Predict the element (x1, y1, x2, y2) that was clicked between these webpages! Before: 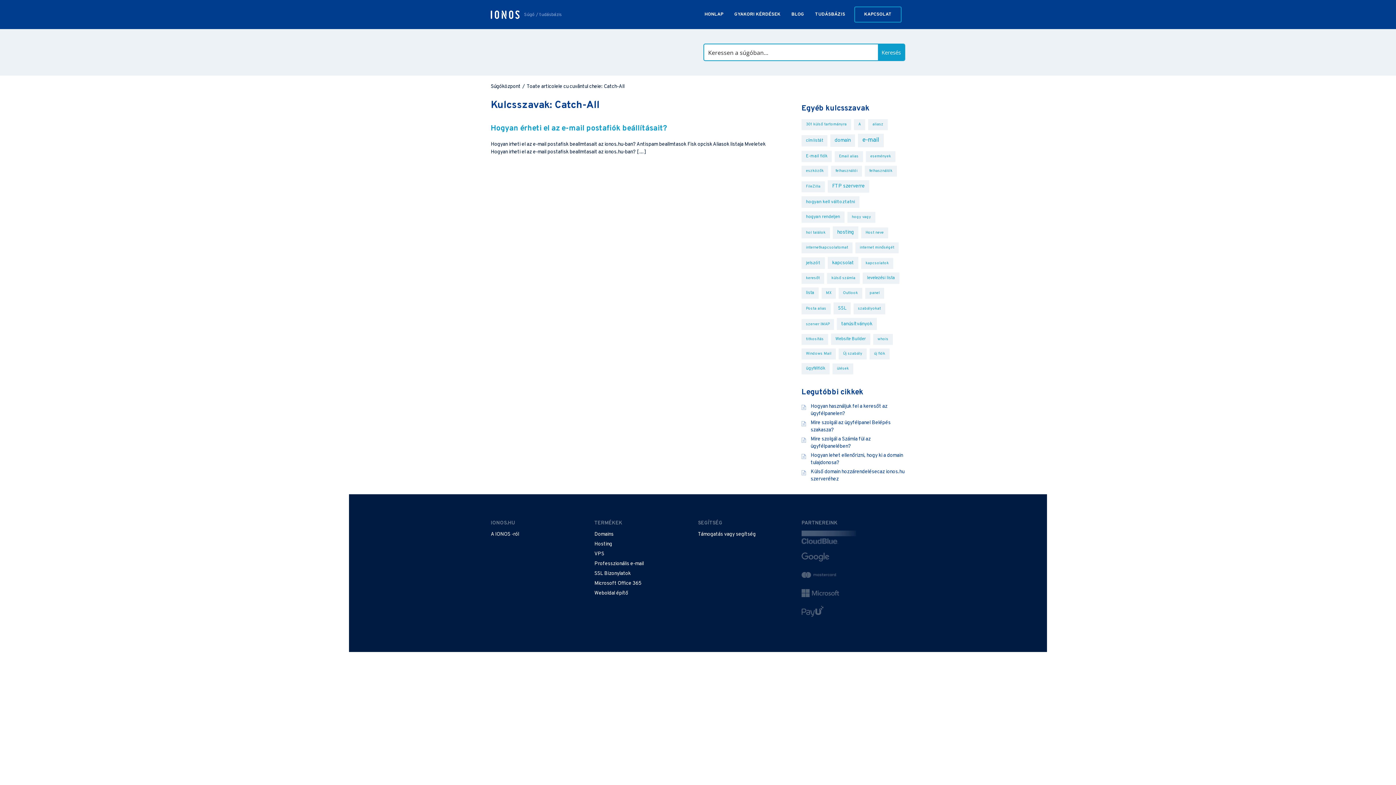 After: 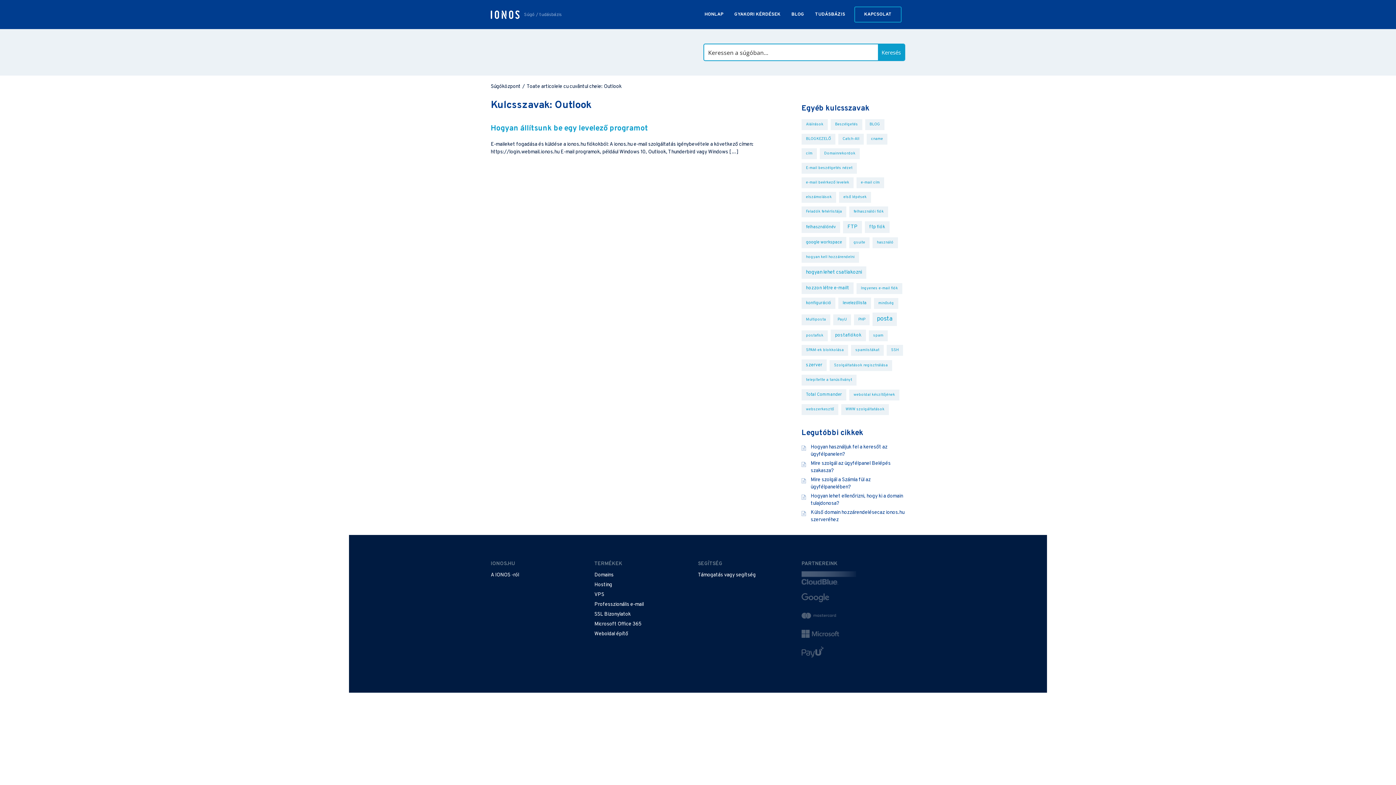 Action: label: Outlook (1 elem) bbox: (838, 288, 862, 298)